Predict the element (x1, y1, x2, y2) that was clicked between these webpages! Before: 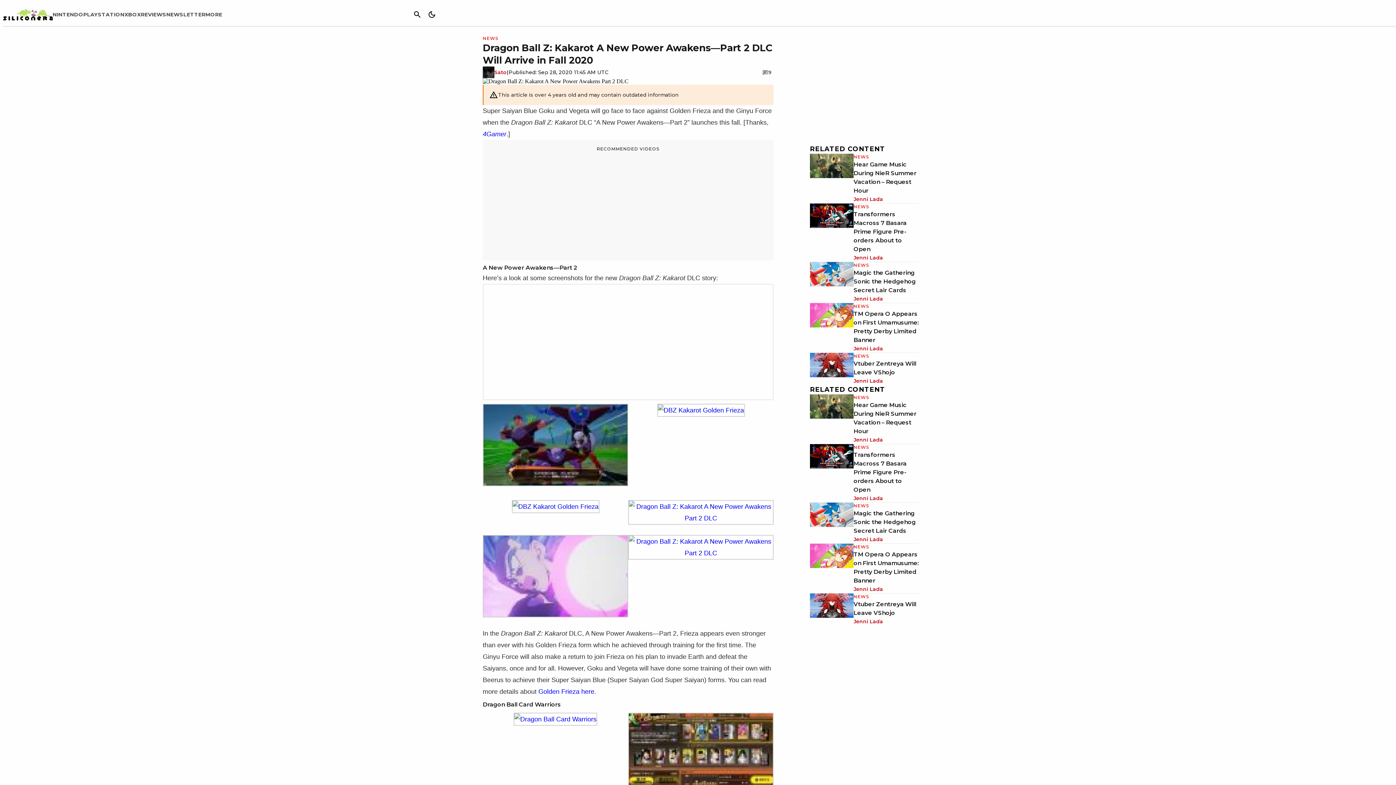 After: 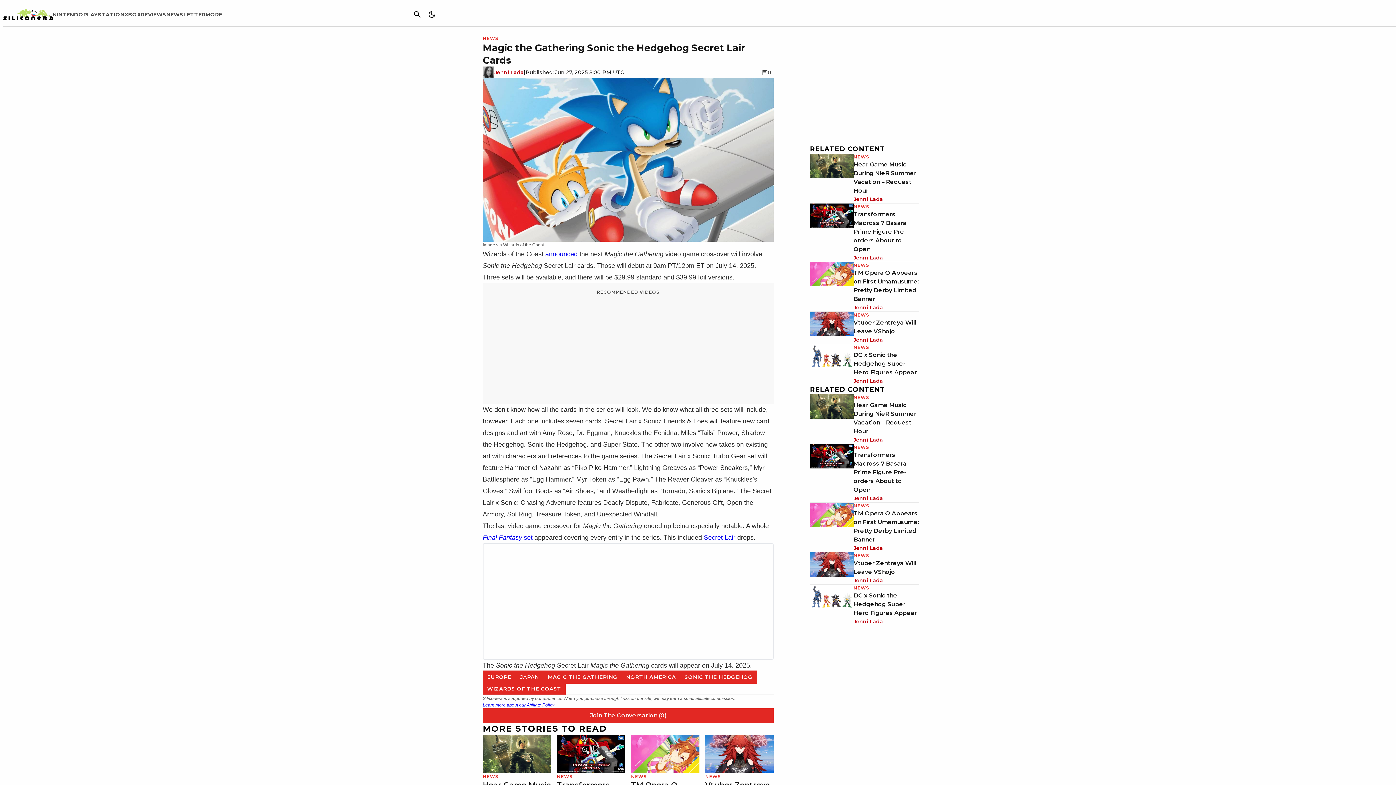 Action: bbox: (810, 262, 853, 302)